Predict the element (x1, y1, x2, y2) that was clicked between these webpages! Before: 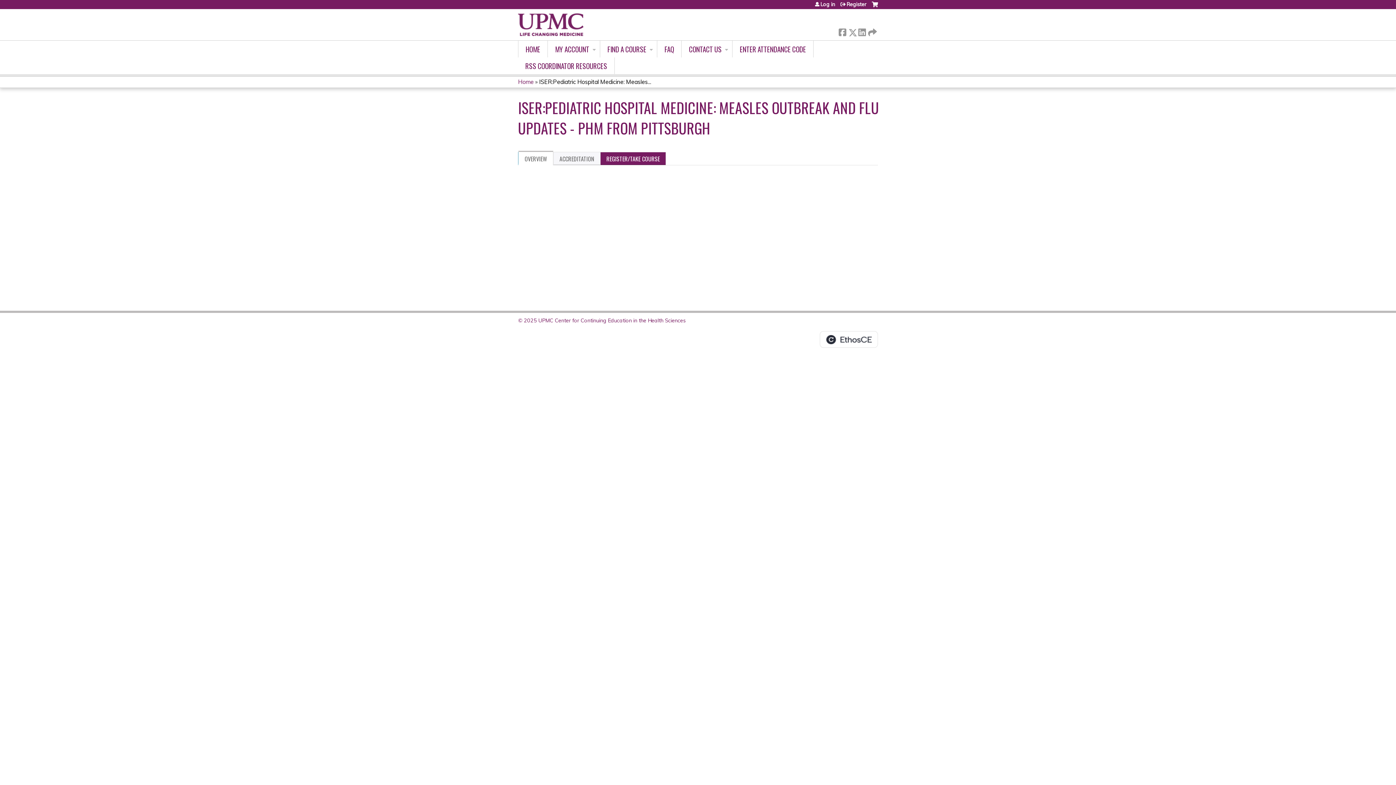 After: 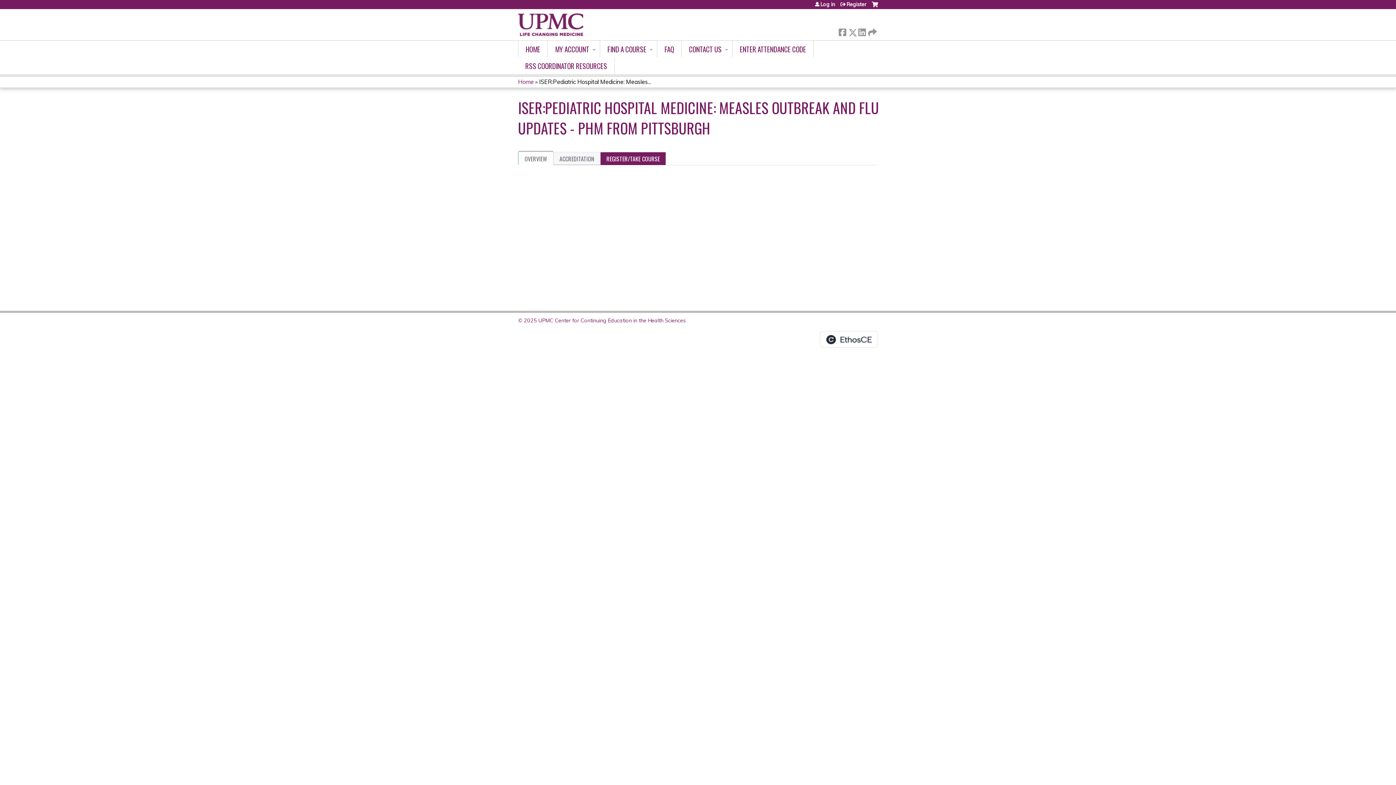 Action: label: OVERVIEW bbox: (518, 150, 553, 165)